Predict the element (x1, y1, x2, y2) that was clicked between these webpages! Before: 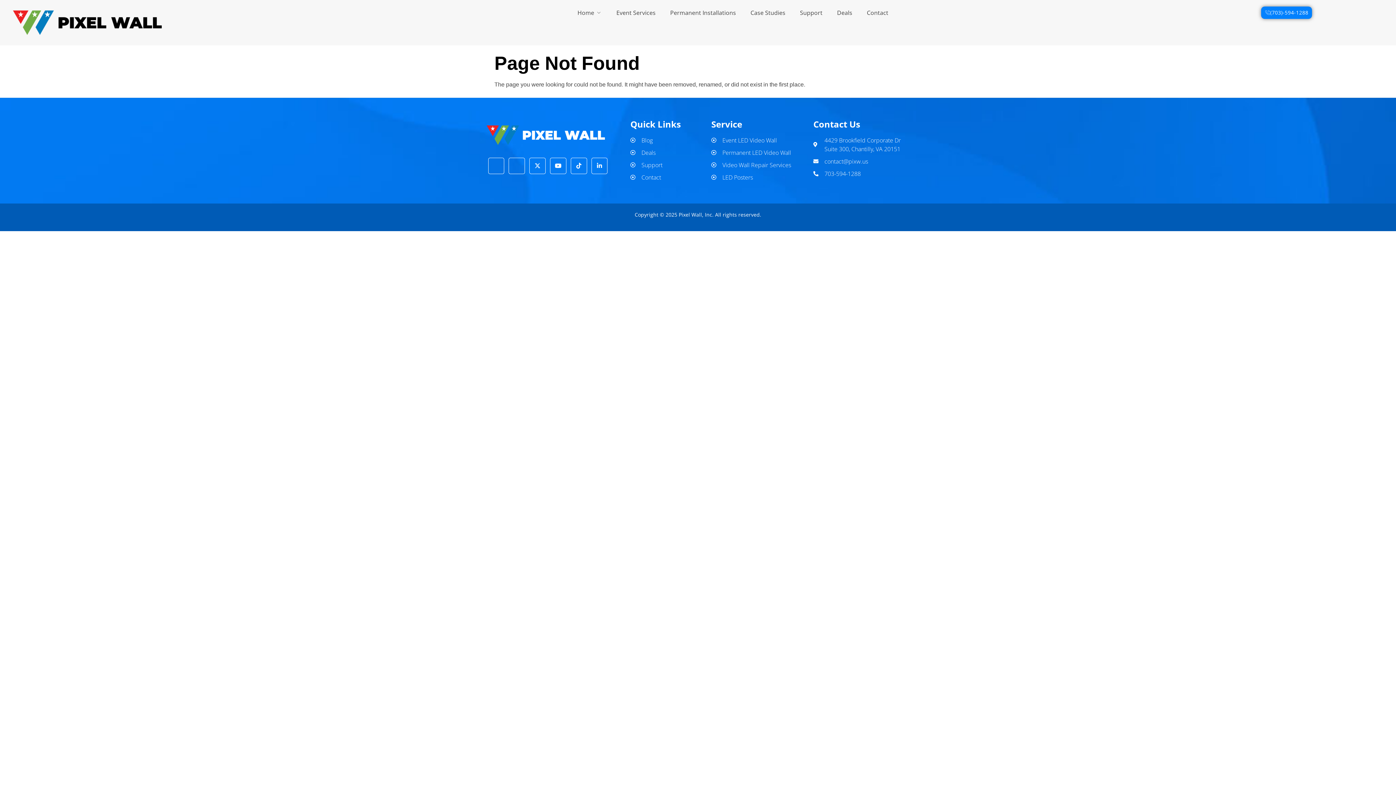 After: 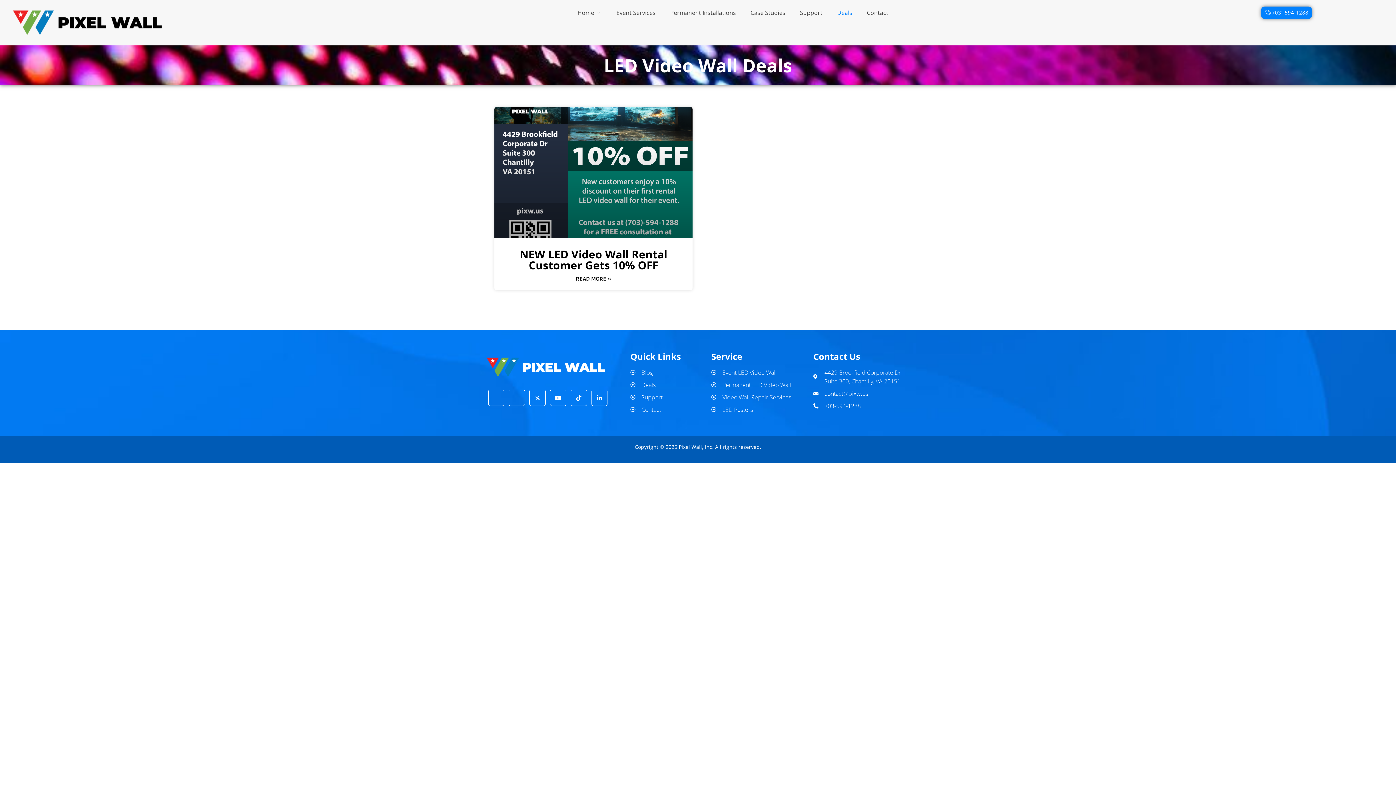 Action: bbox: (630, 148, 711, 157) label: Deals